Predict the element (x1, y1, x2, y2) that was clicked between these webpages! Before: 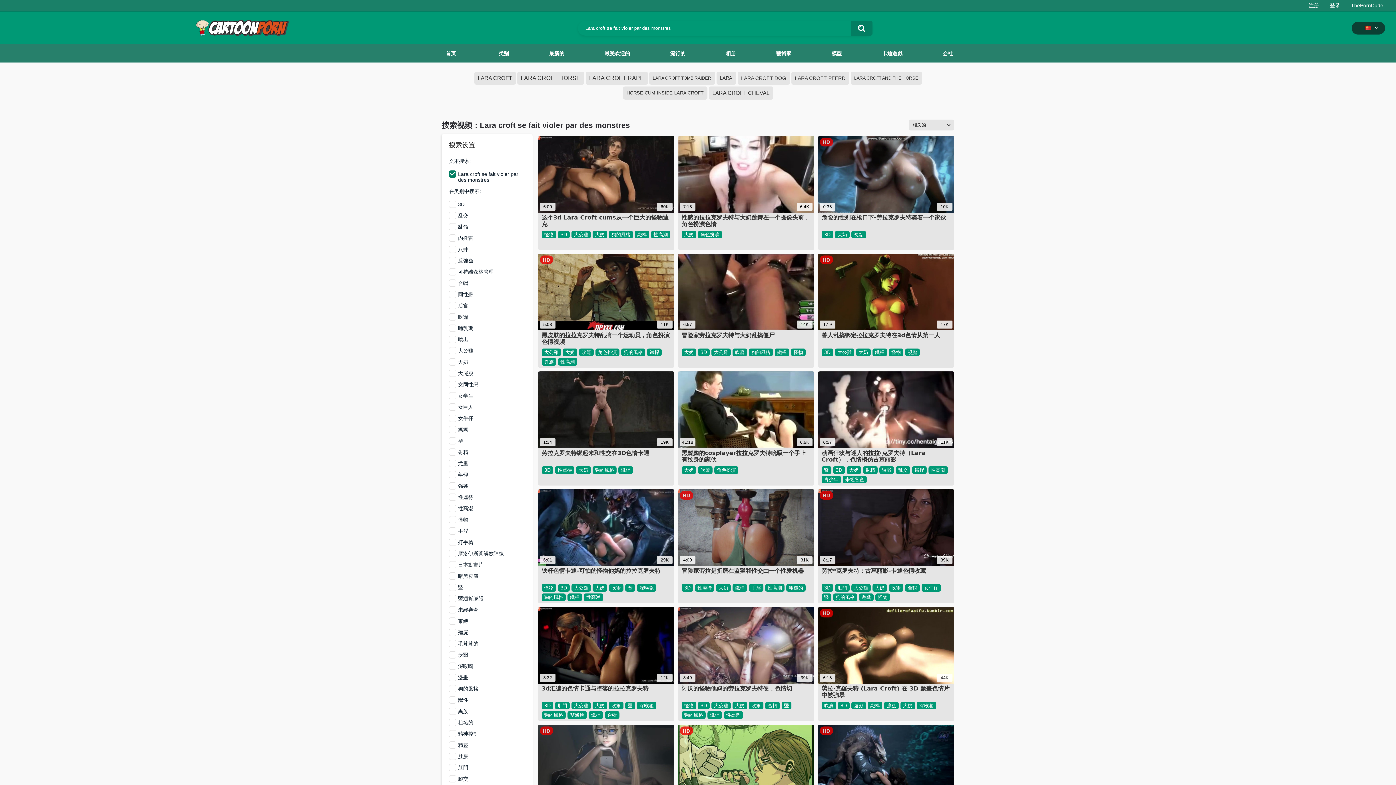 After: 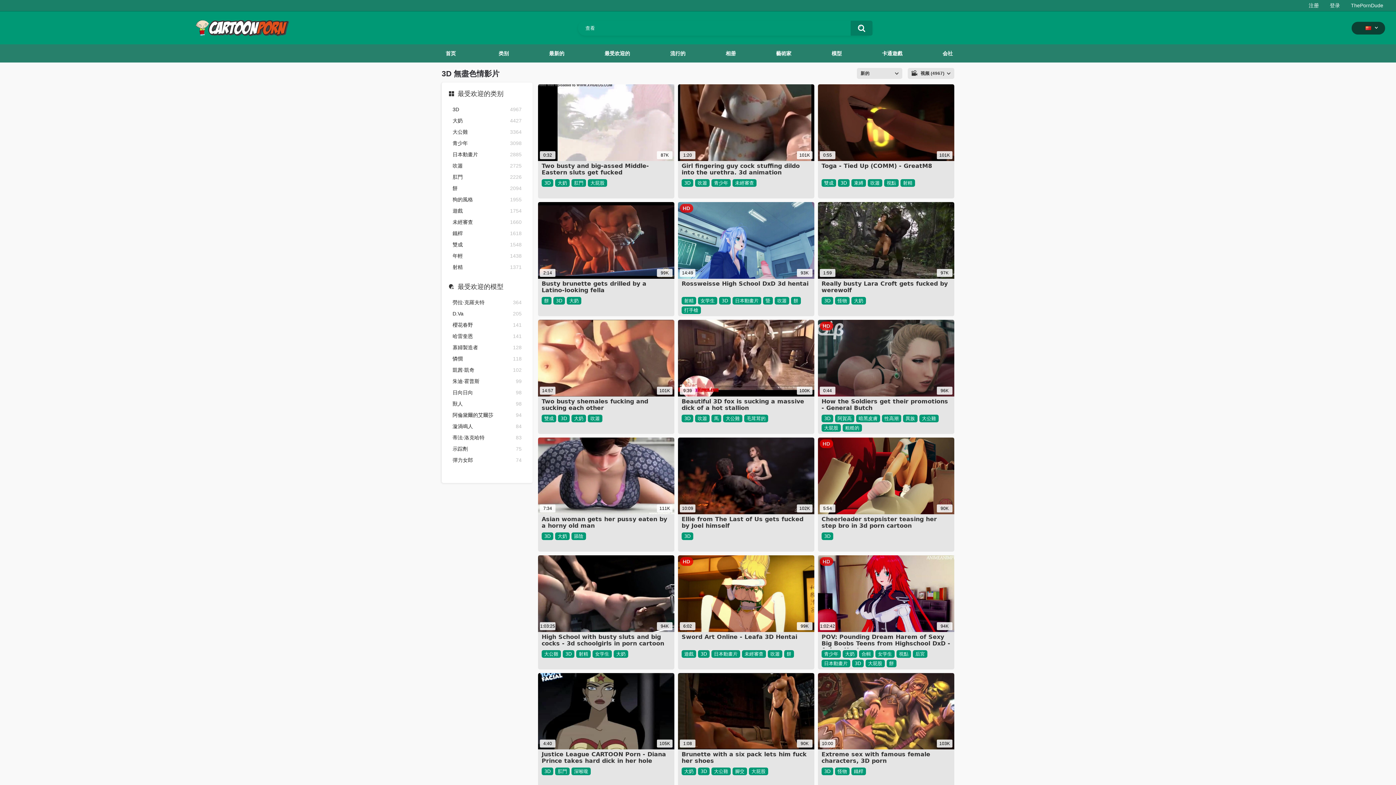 Action: bbox: (821, 348, 833, 356) label: 3D